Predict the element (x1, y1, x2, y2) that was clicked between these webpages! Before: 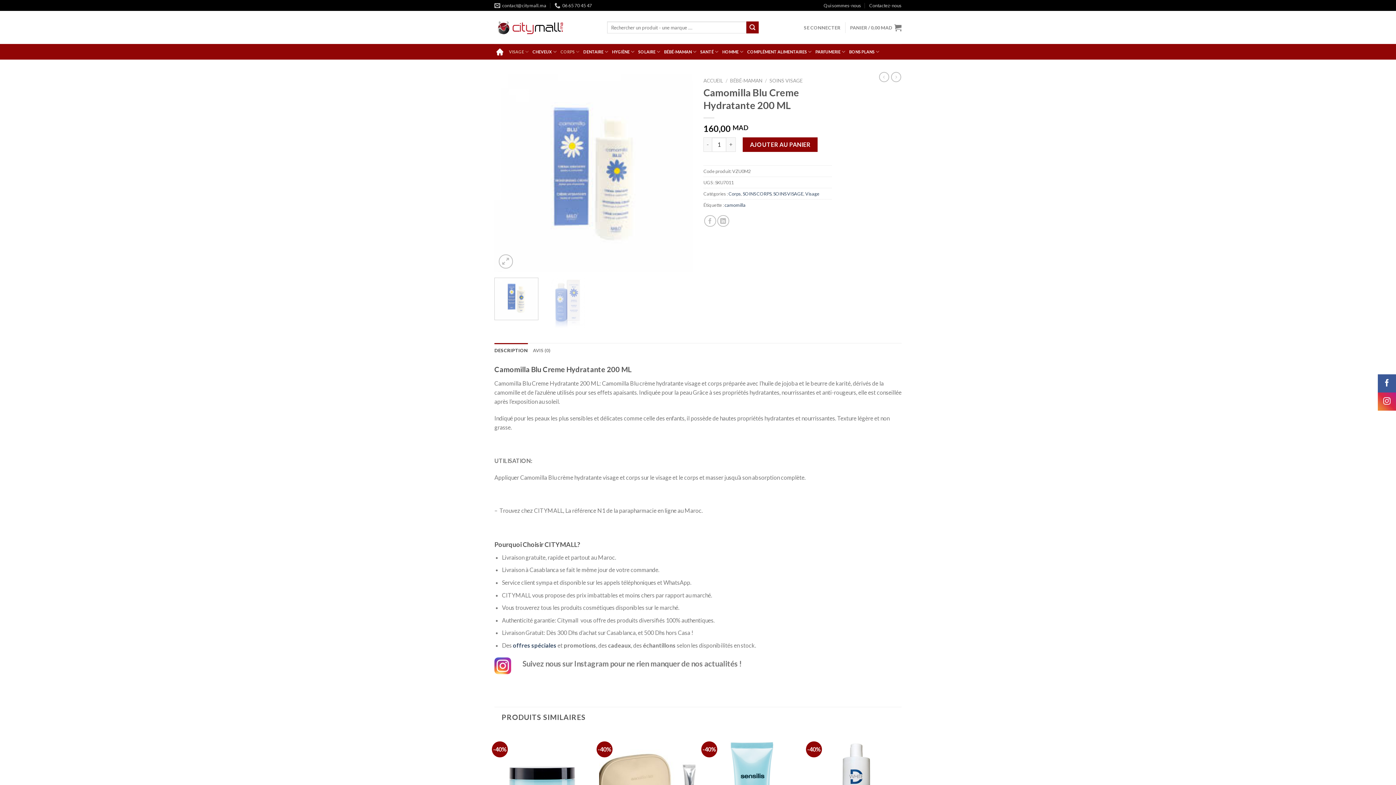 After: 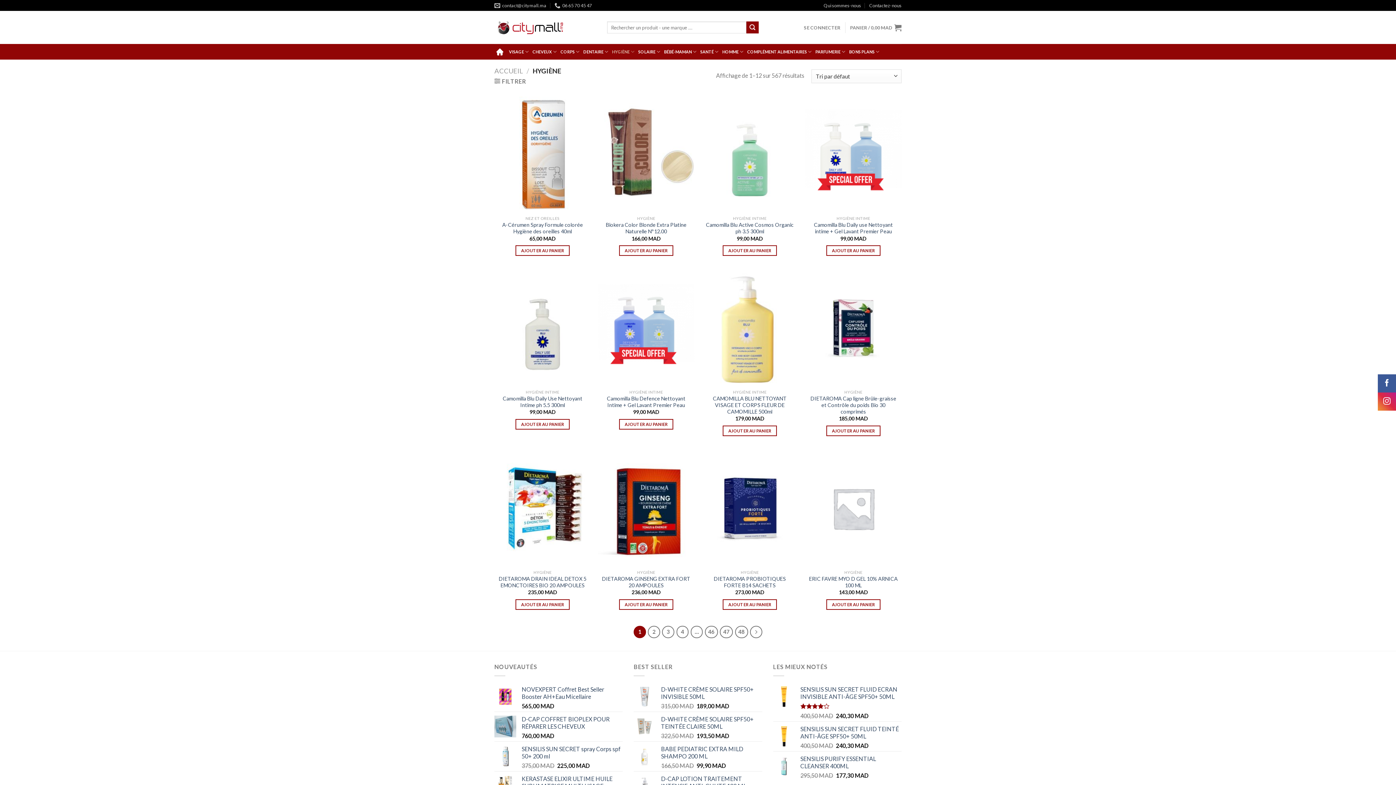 Action: bbox: (612, 44, 634, 58) label: HYGIÈNE